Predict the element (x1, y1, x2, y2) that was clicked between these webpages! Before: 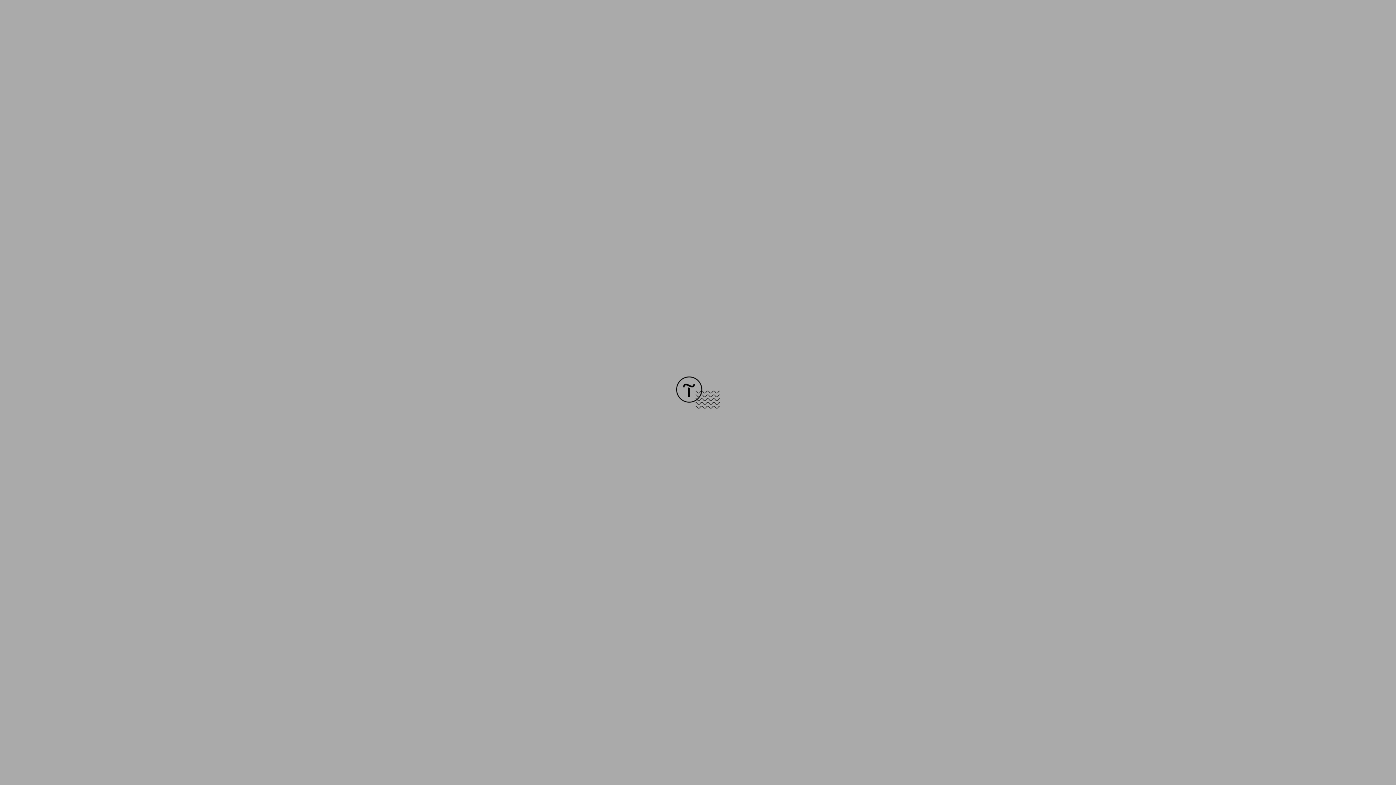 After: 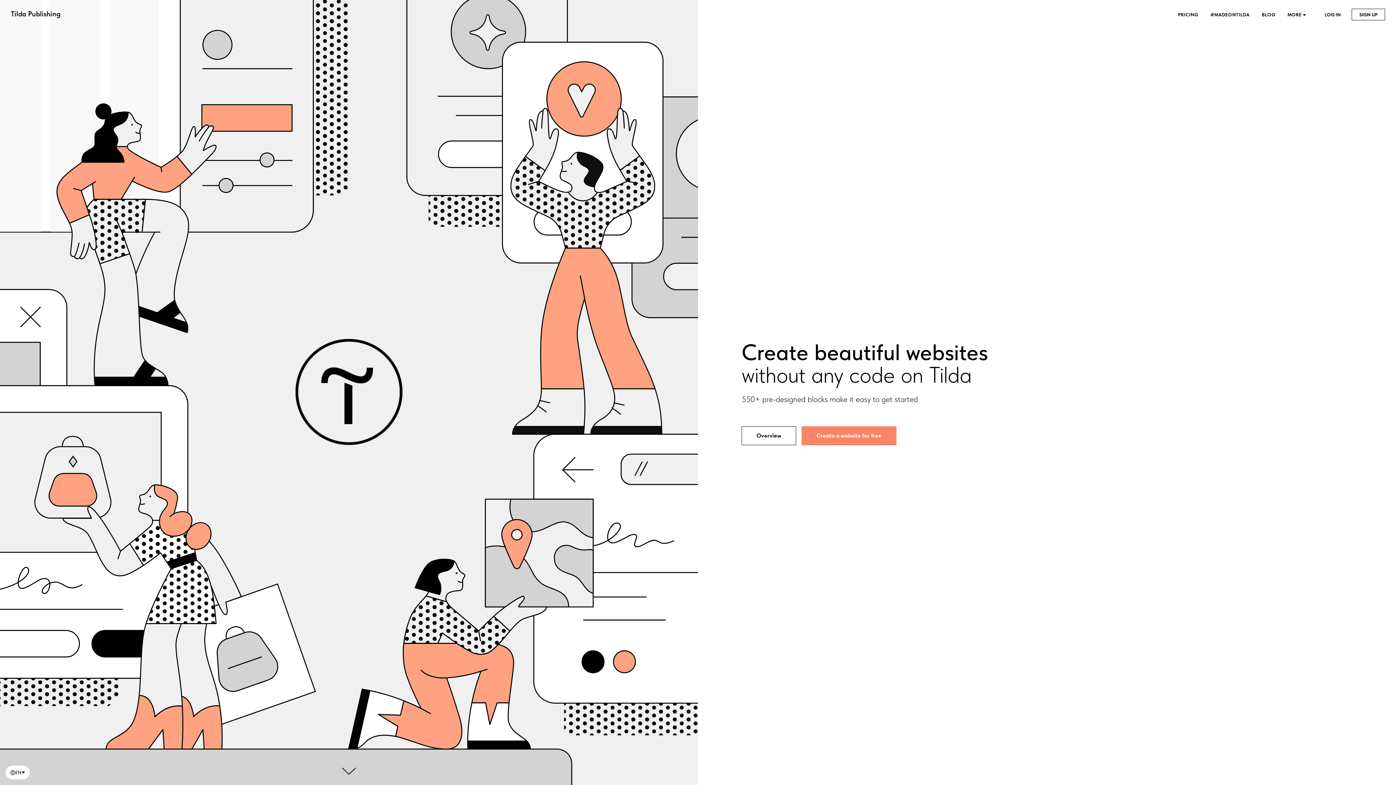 Action: bbox: (676, 403, 720, 409)